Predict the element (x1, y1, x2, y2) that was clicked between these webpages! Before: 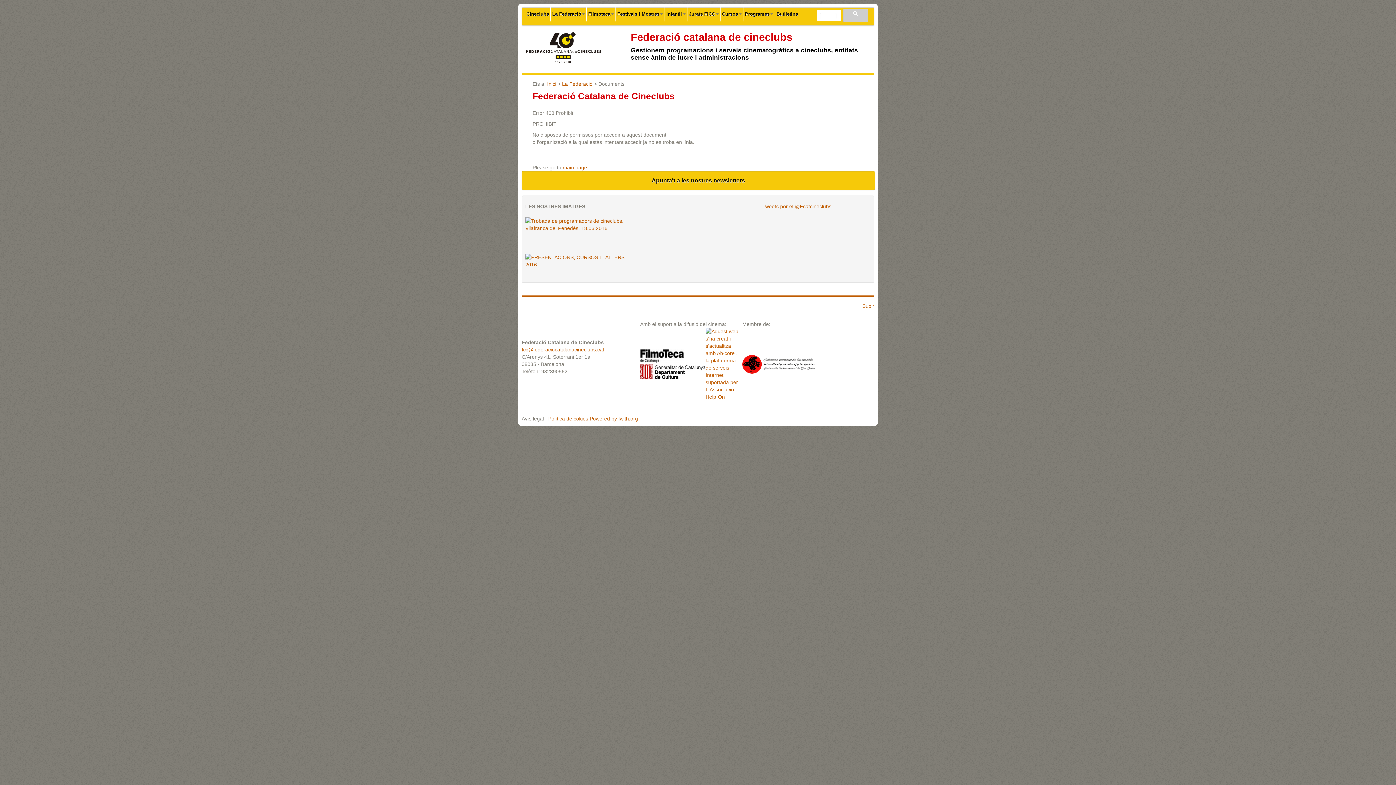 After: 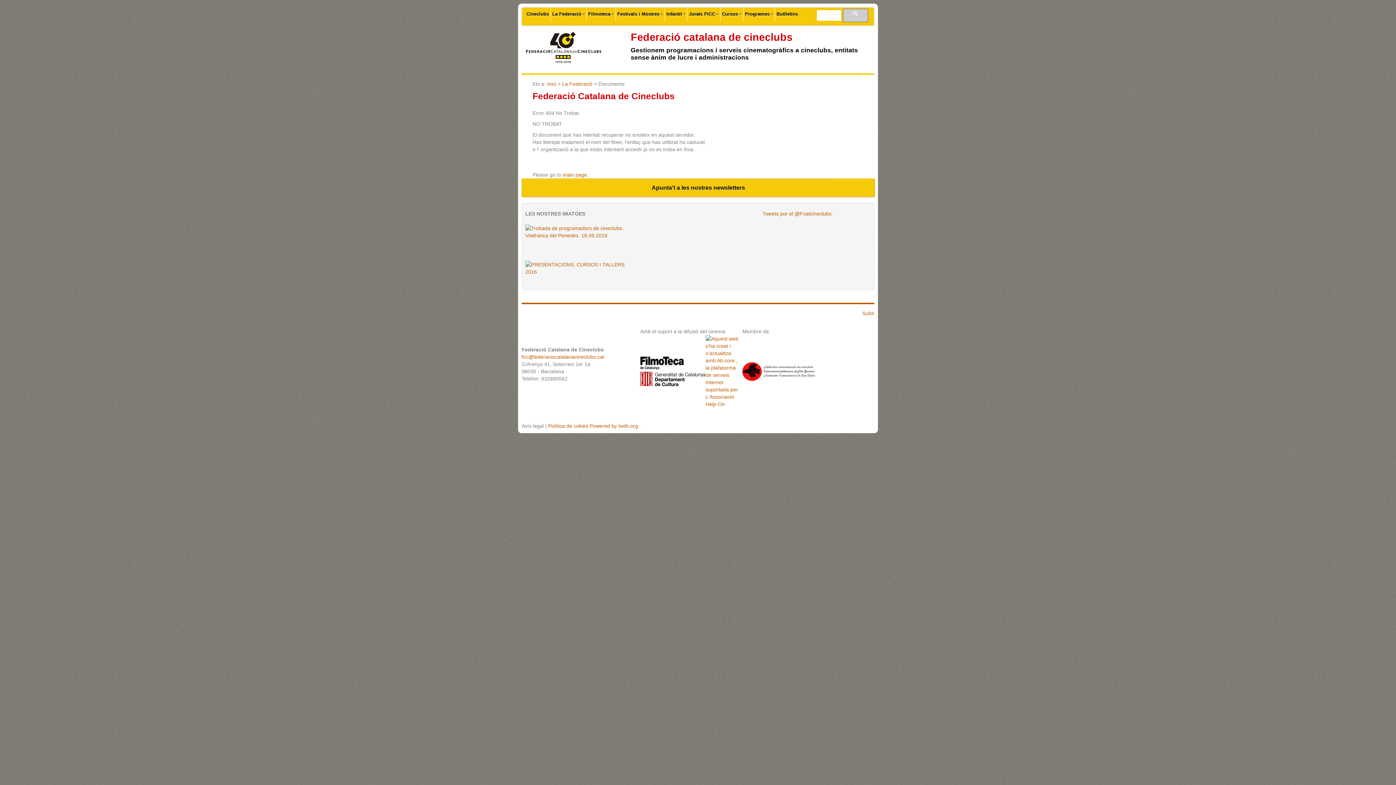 Action: bbox: (562, 81, 592, 87) label: La Federació